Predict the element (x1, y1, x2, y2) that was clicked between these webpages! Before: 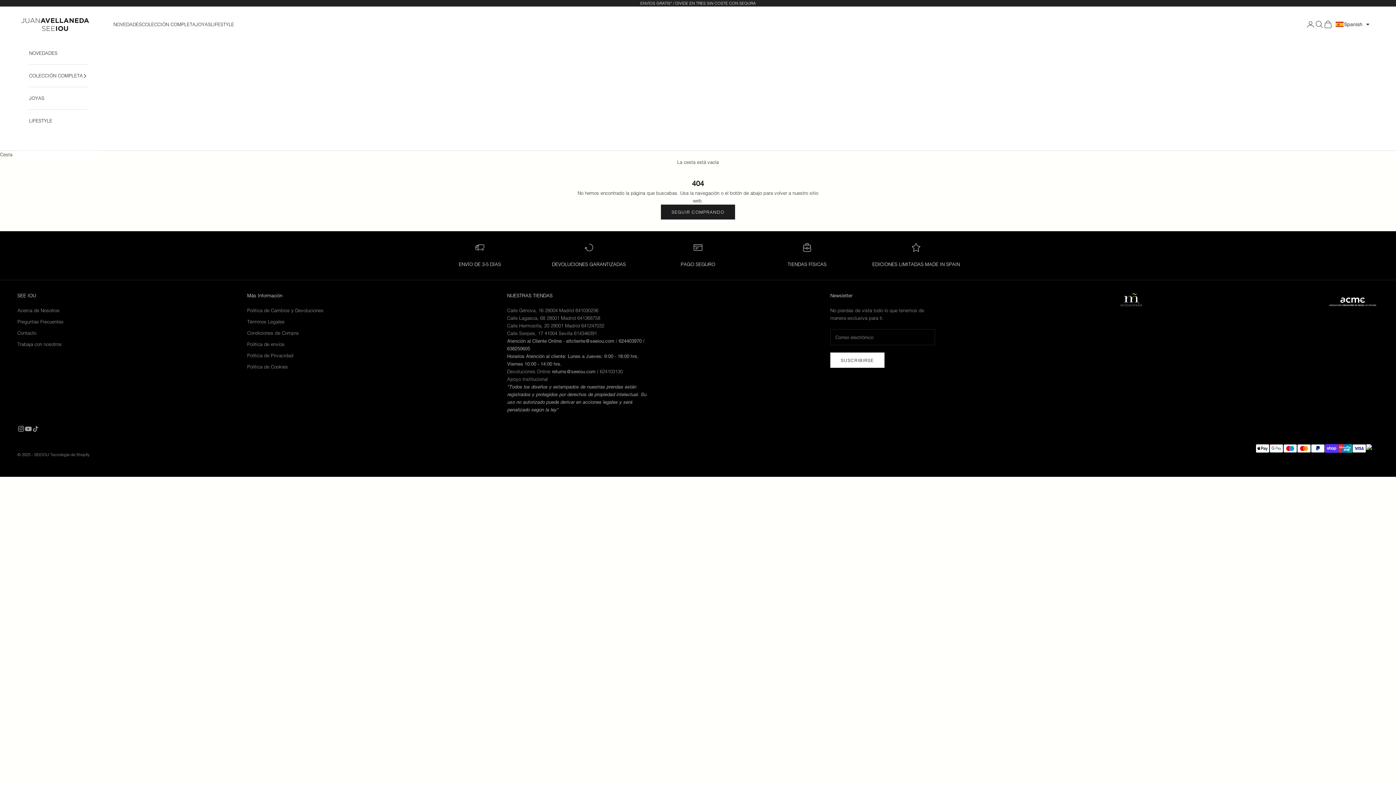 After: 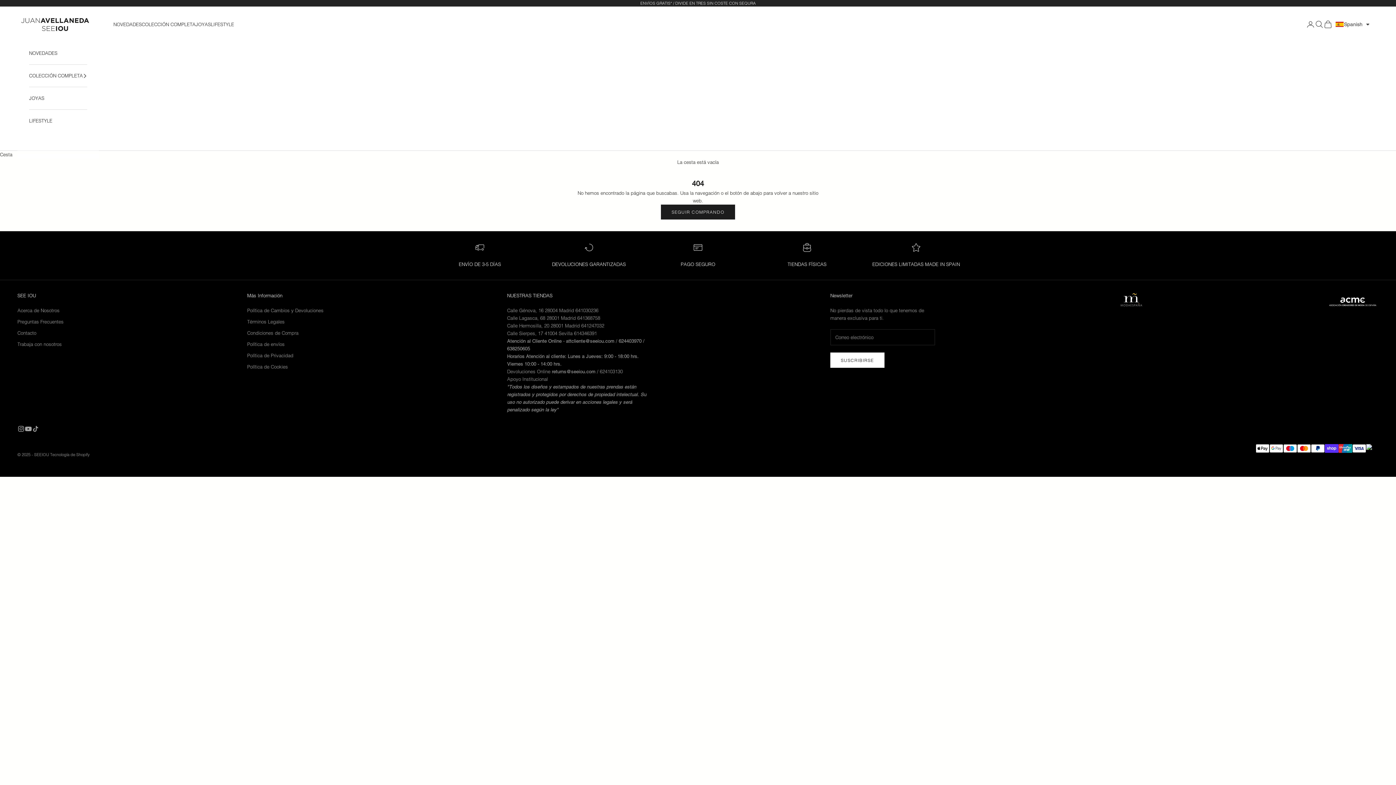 Action: label: 624403970 bbox: (618, 338, 641, 344)